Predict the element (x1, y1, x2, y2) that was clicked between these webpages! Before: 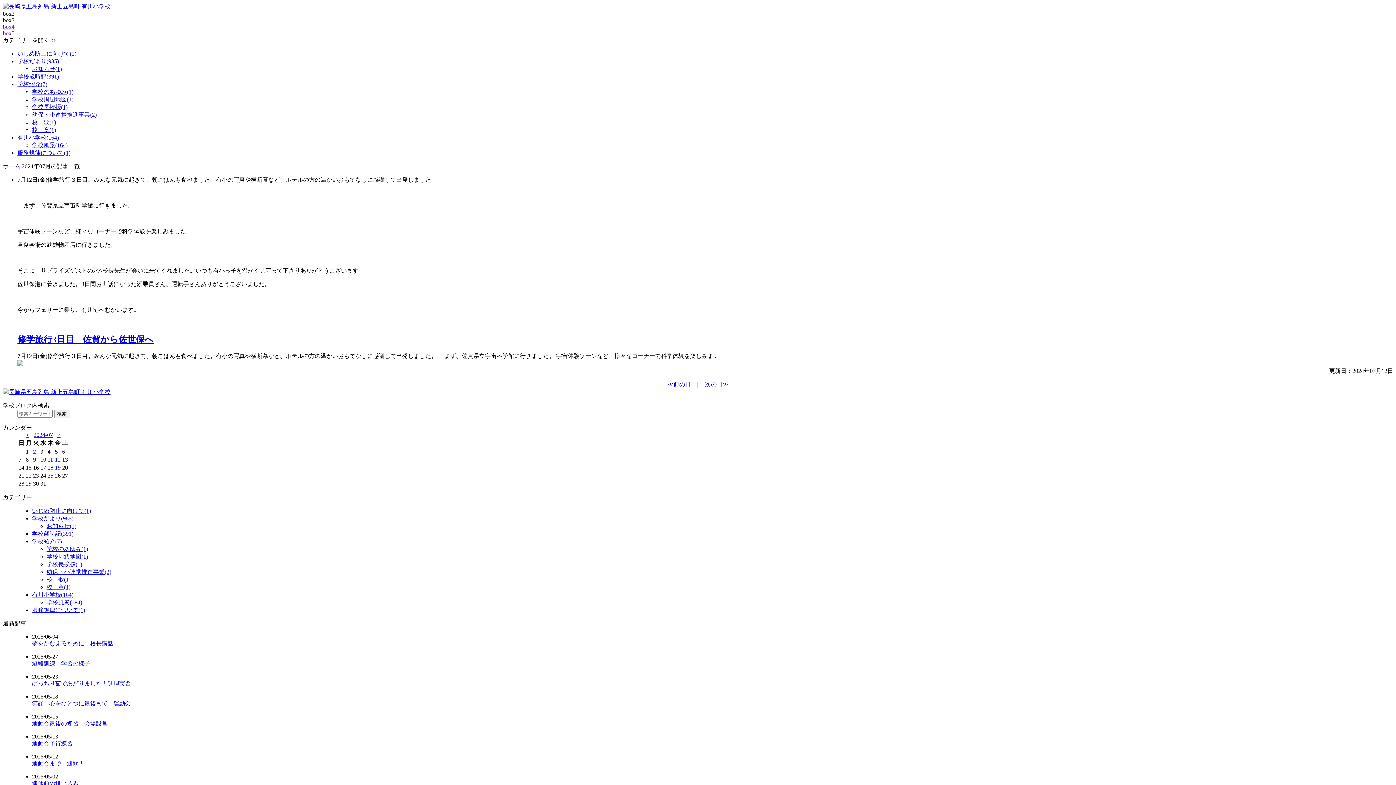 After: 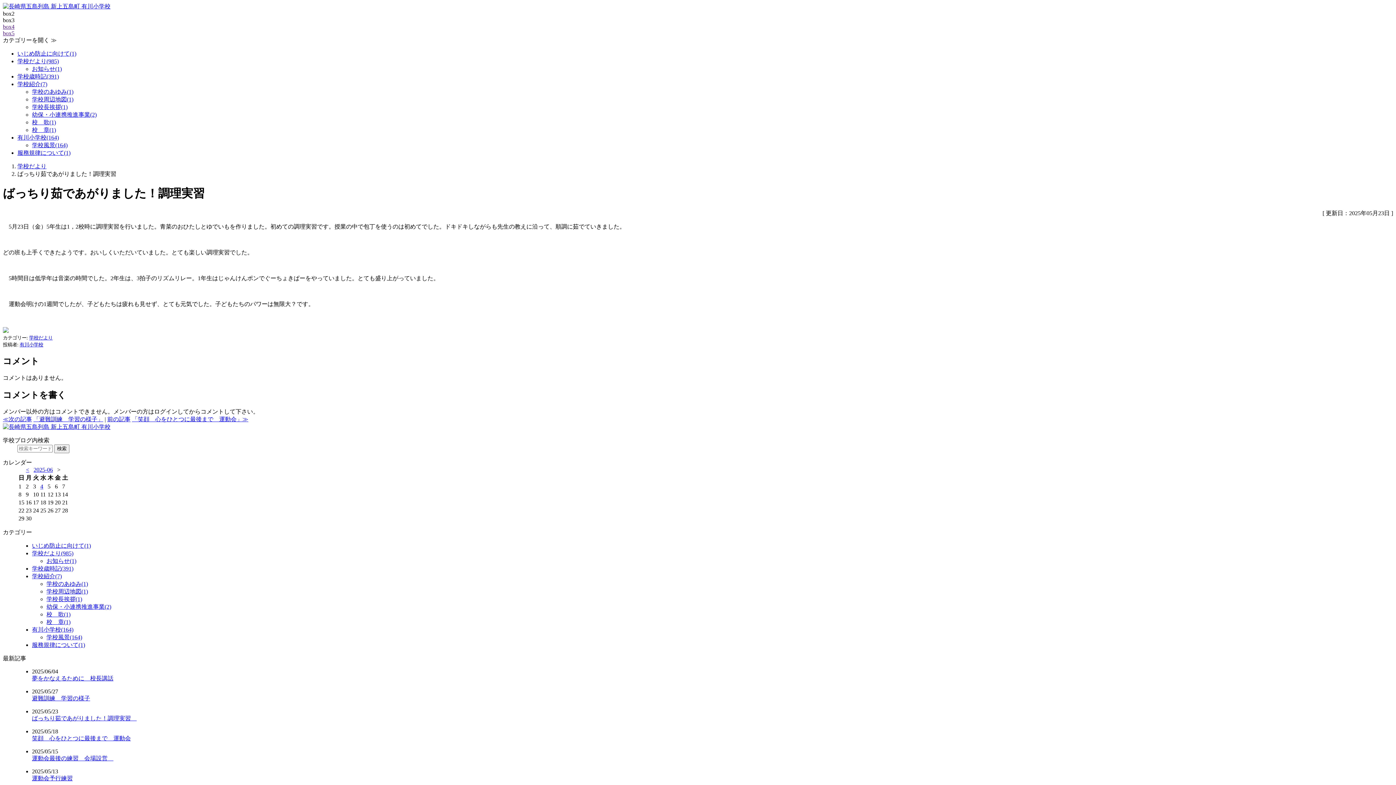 Action: label: ばっちり茹であがりました！調理実習　 bbox: (32, 680, 136, 686)